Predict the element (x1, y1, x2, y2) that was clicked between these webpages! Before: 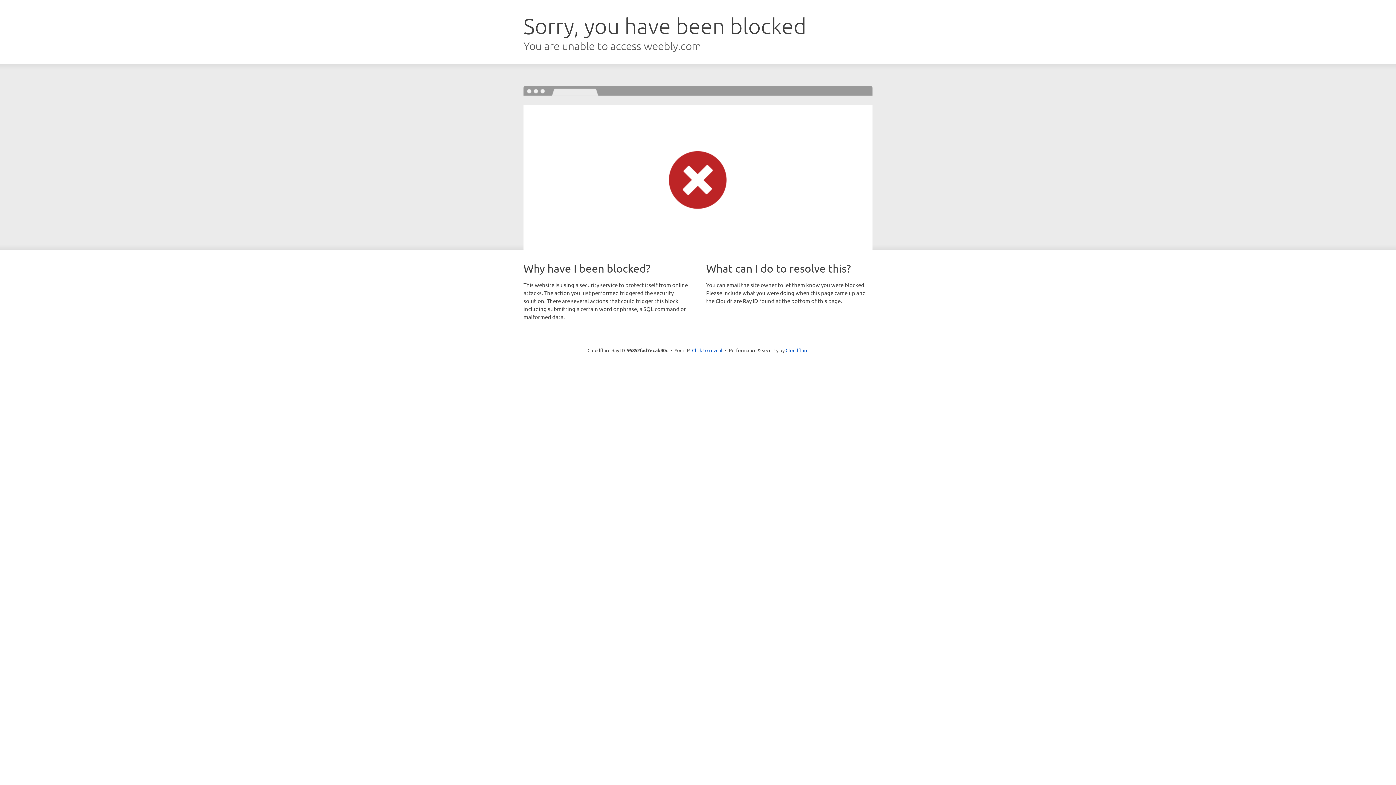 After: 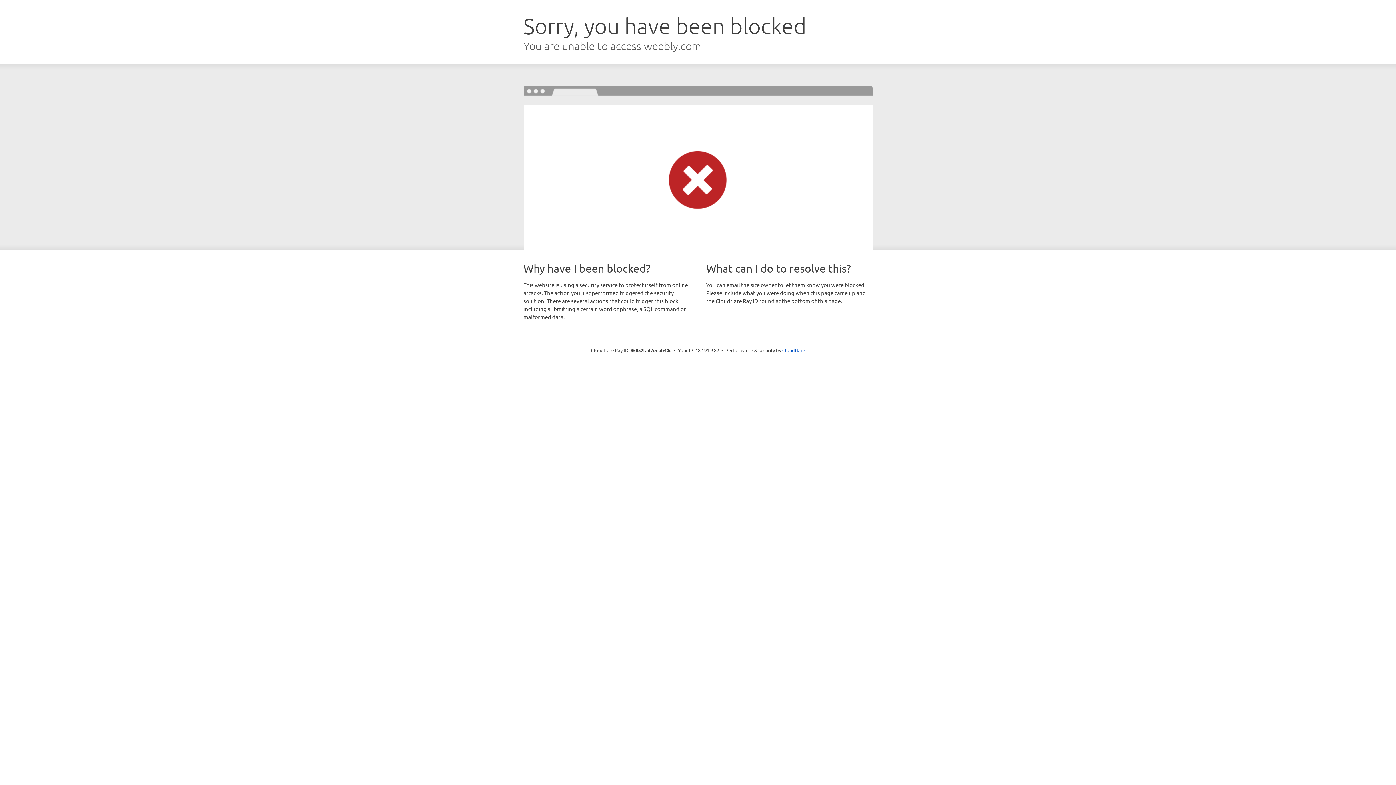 Action: label: Click to reveal bbox: (692, 346, 722, 353)